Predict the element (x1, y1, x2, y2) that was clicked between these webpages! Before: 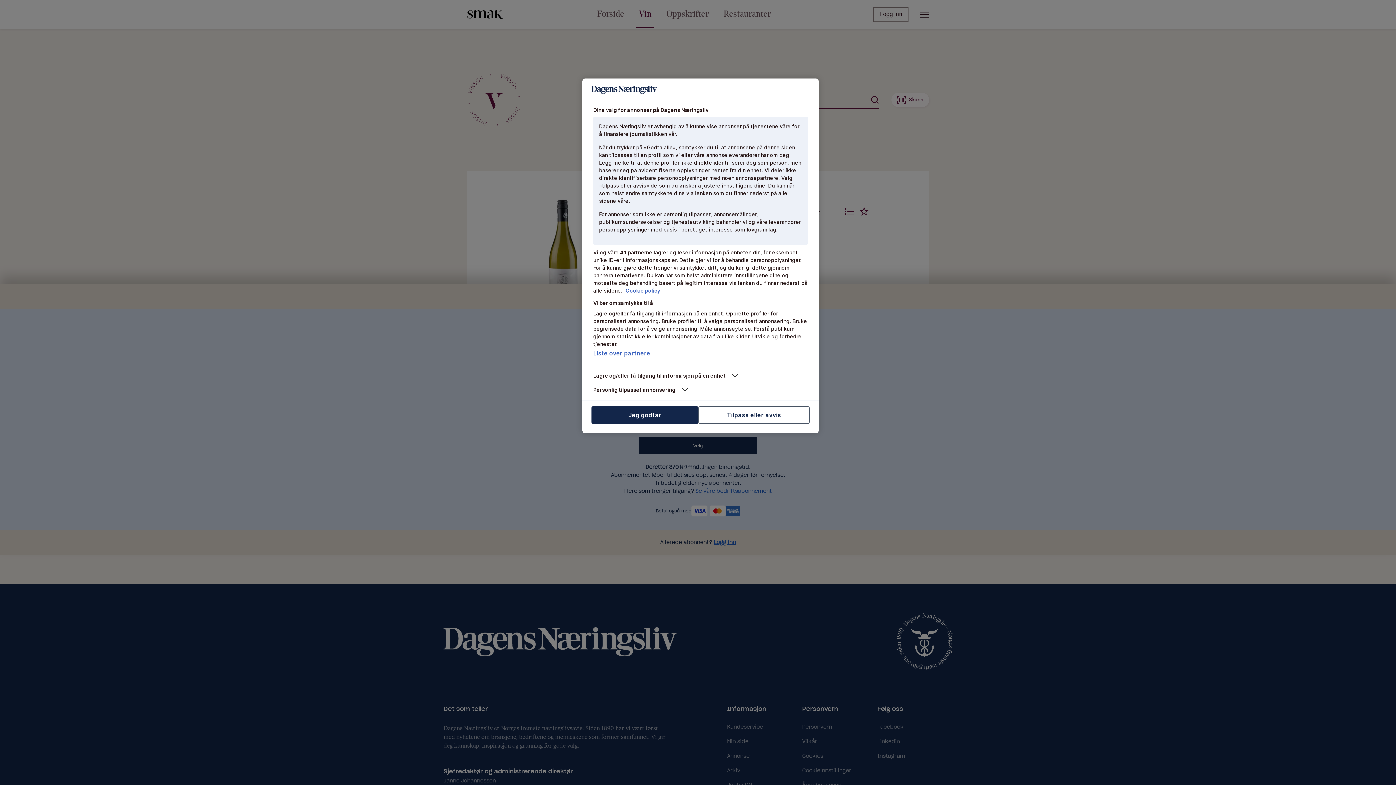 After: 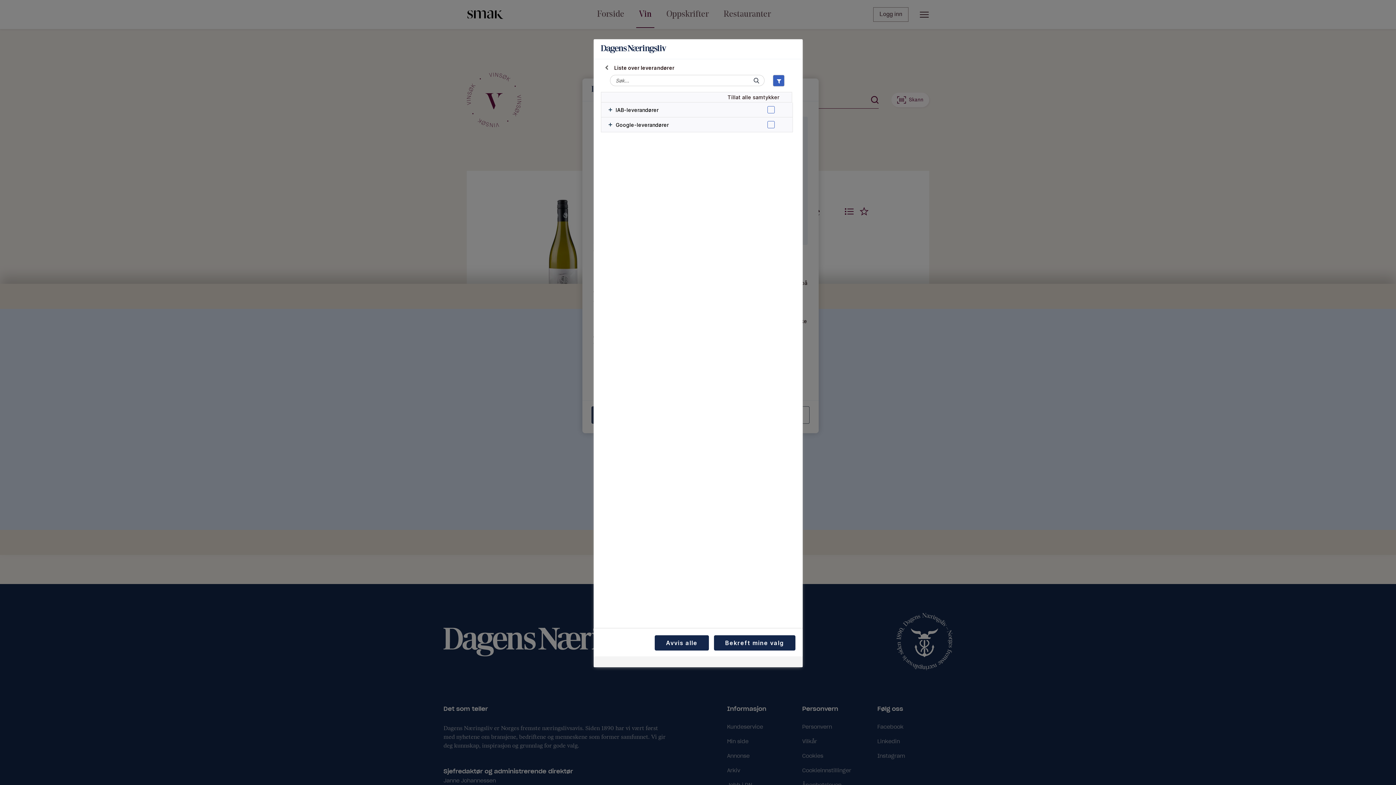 Action: bbox: (593, 349, 650, 357) label: Liste over partnere